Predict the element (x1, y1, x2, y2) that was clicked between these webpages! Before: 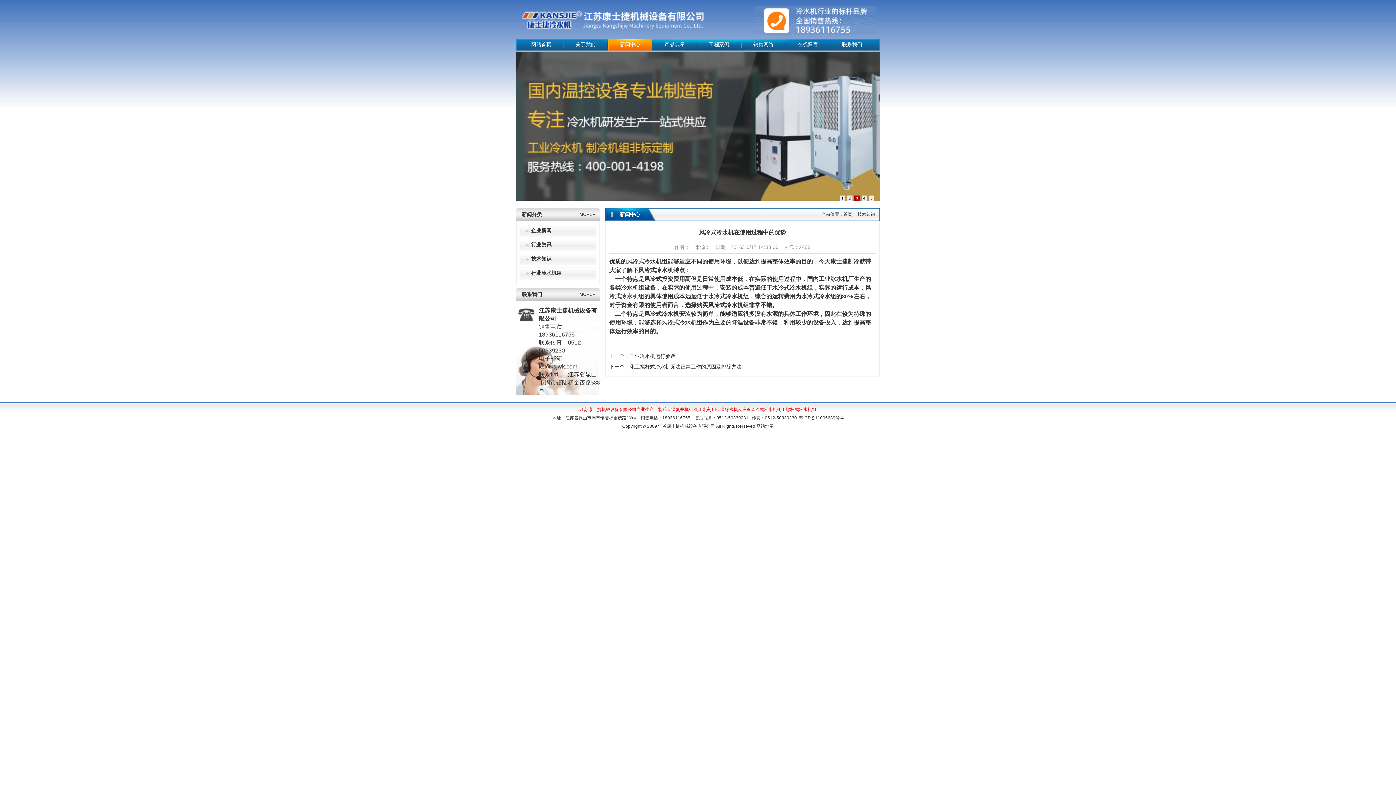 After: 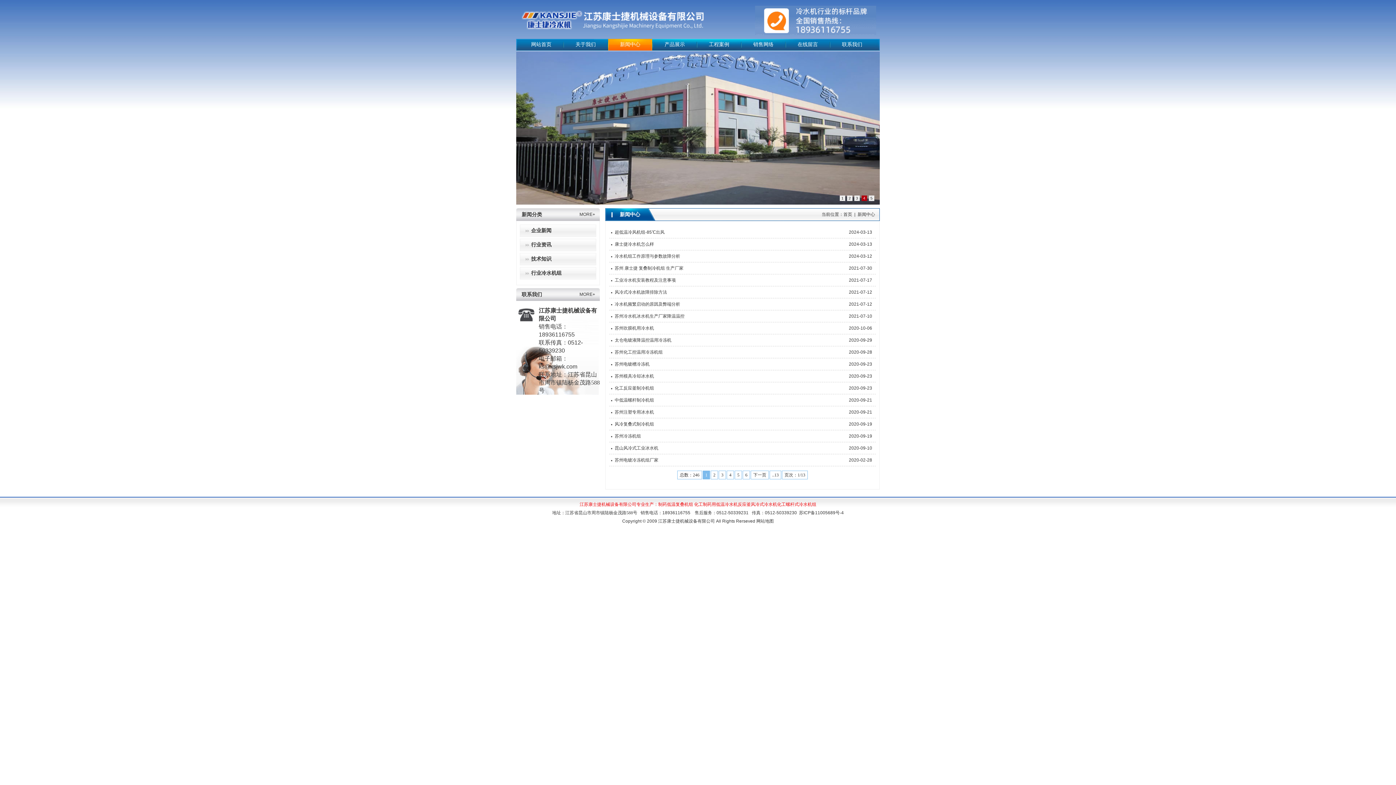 Action: label: MORE+ bbox: (579, 212, 595, 217)